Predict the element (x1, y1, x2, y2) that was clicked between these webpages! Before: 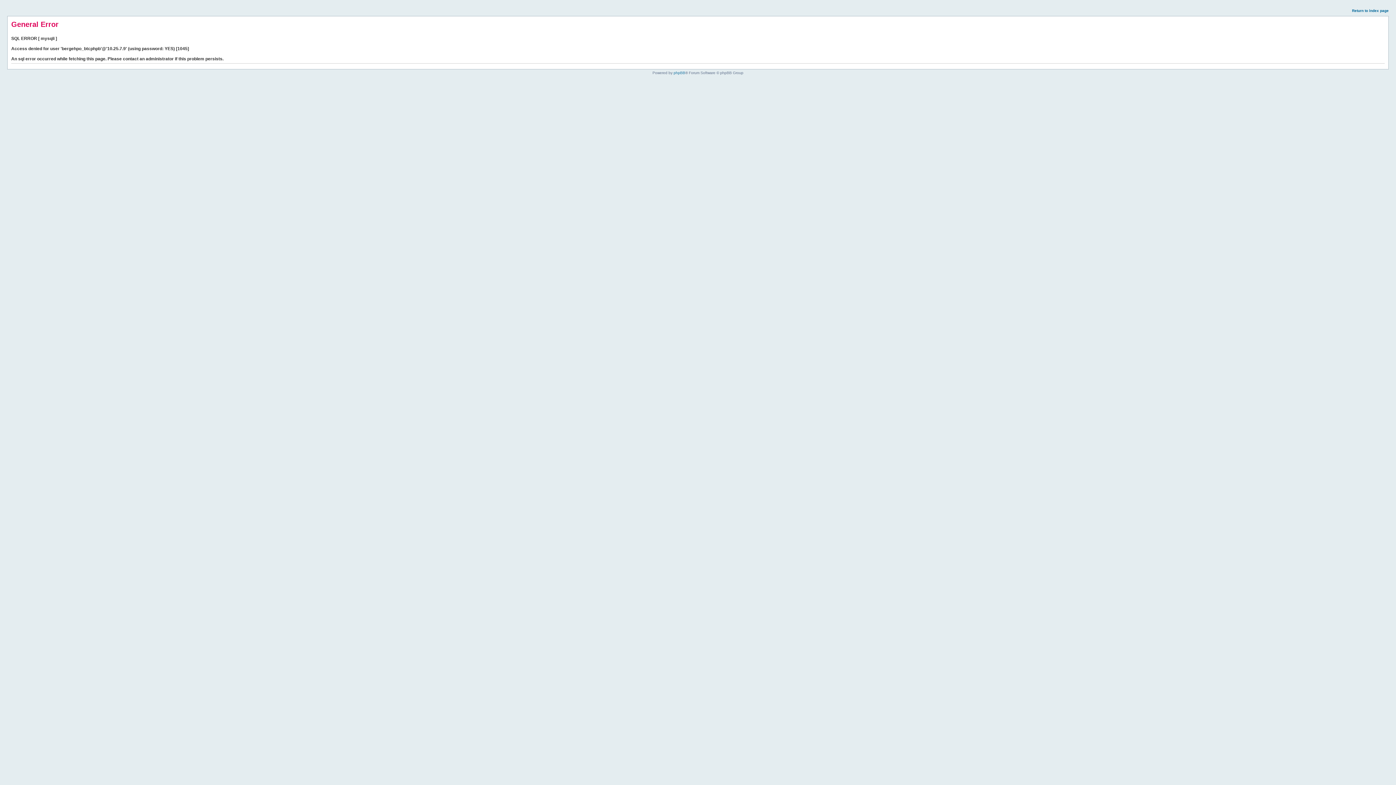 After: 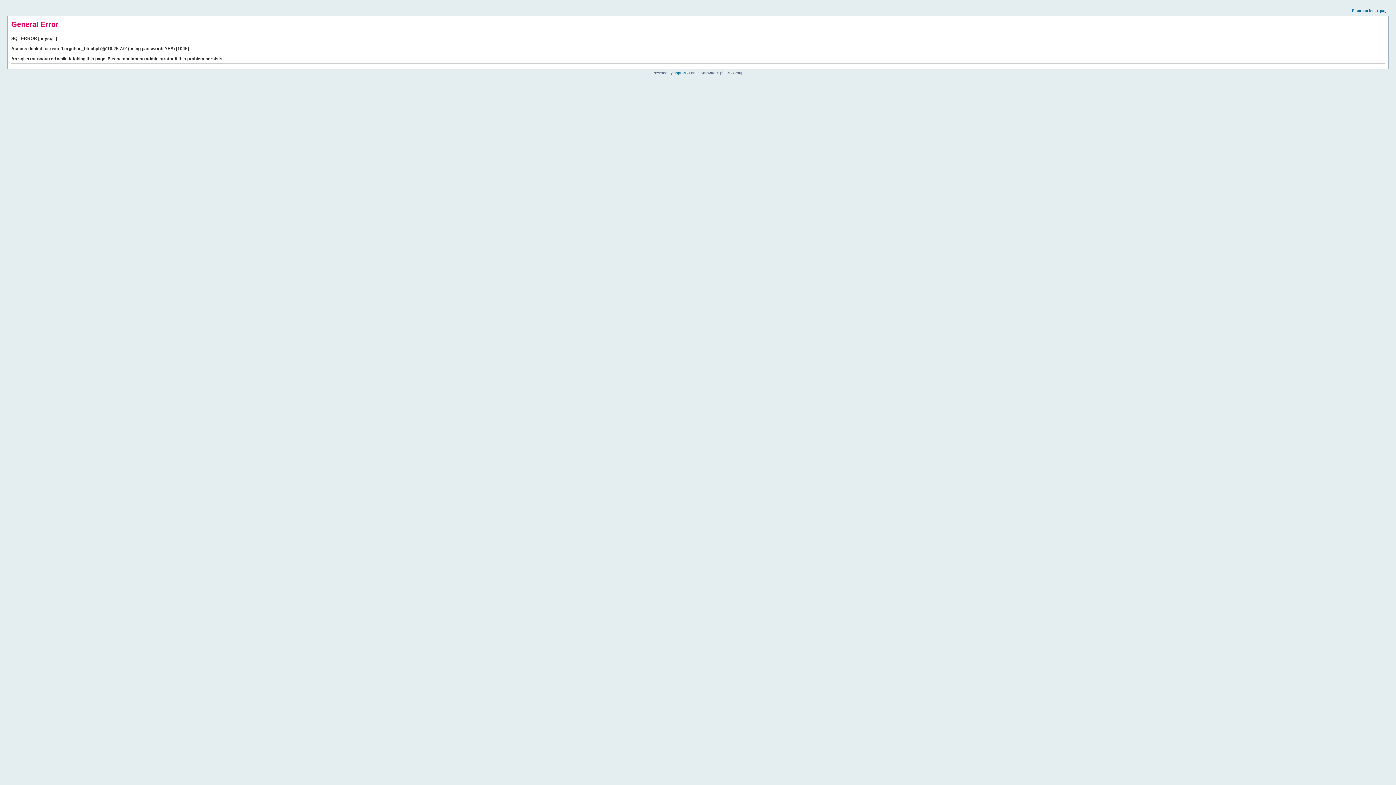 Action: label: Return to index page bbox: (1352, 8, 1389, 12)